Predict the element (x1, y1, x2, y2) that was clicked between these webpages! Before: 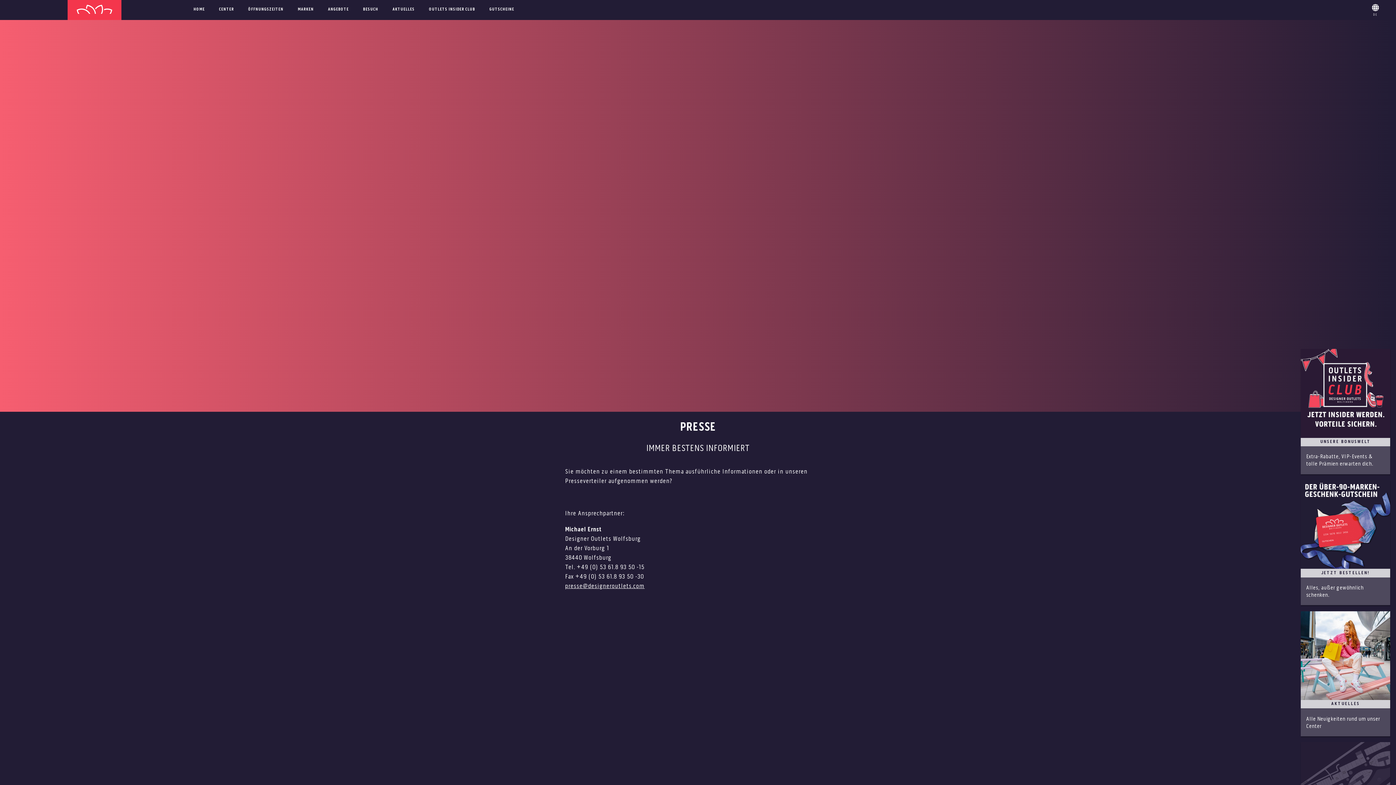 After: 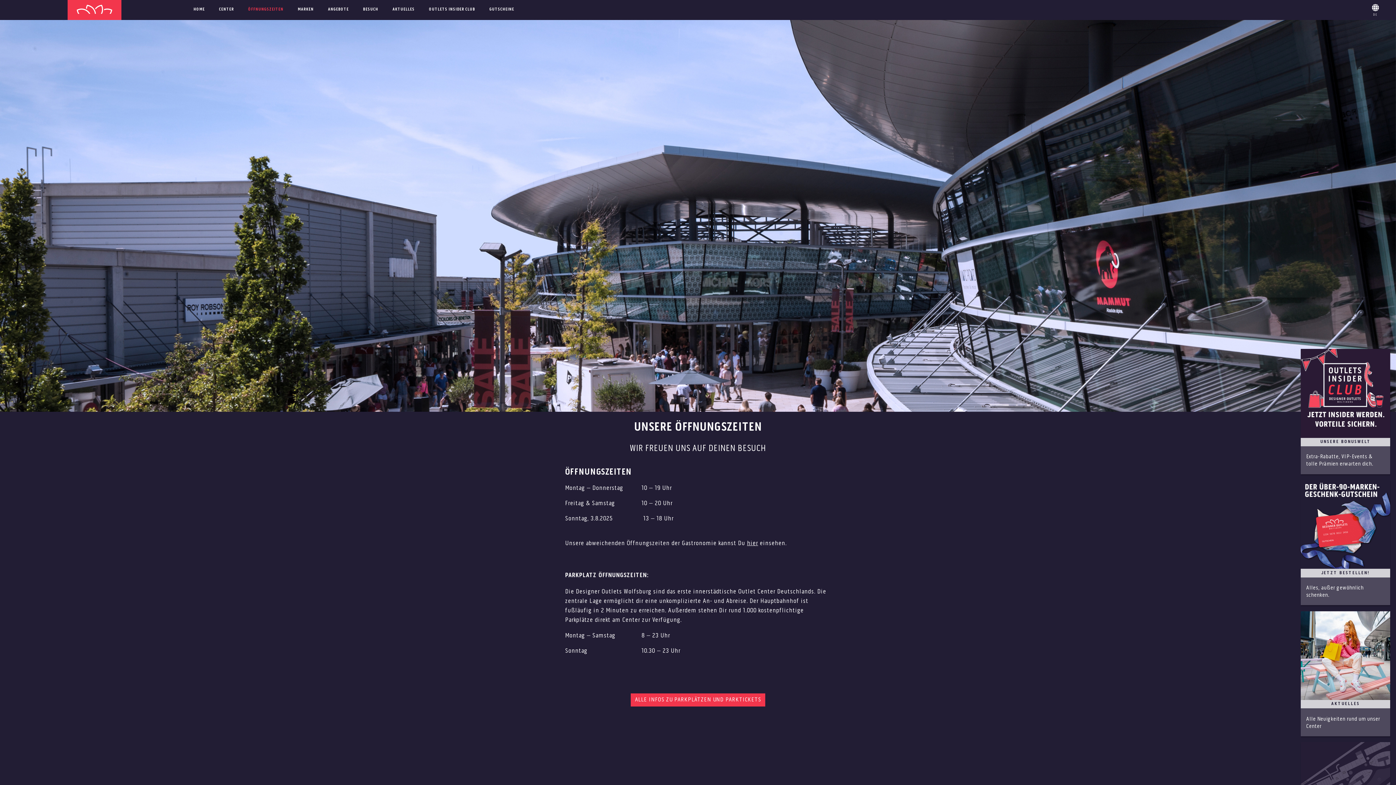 Action: label: ÖFFNUNGSZEITEN bbox: (243, 0, 287, 19)